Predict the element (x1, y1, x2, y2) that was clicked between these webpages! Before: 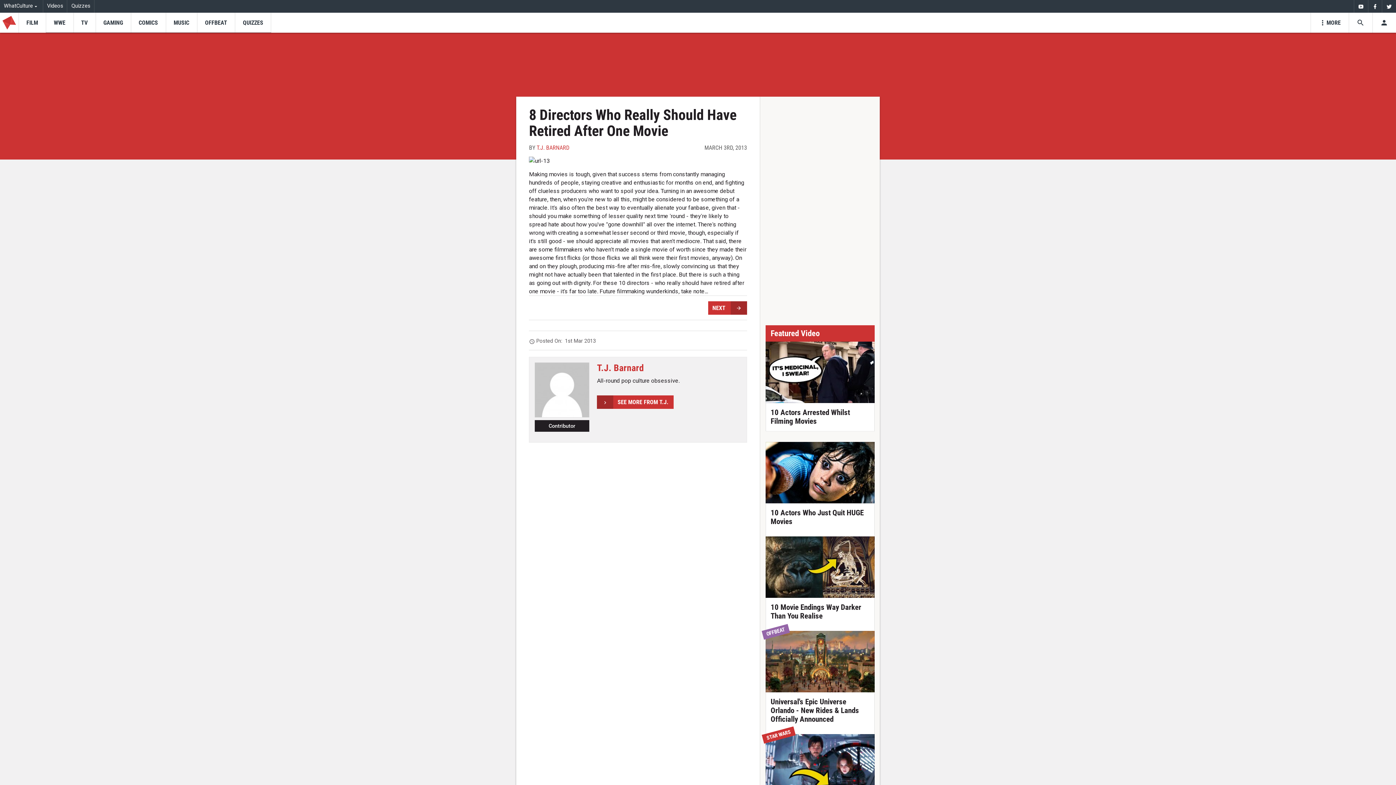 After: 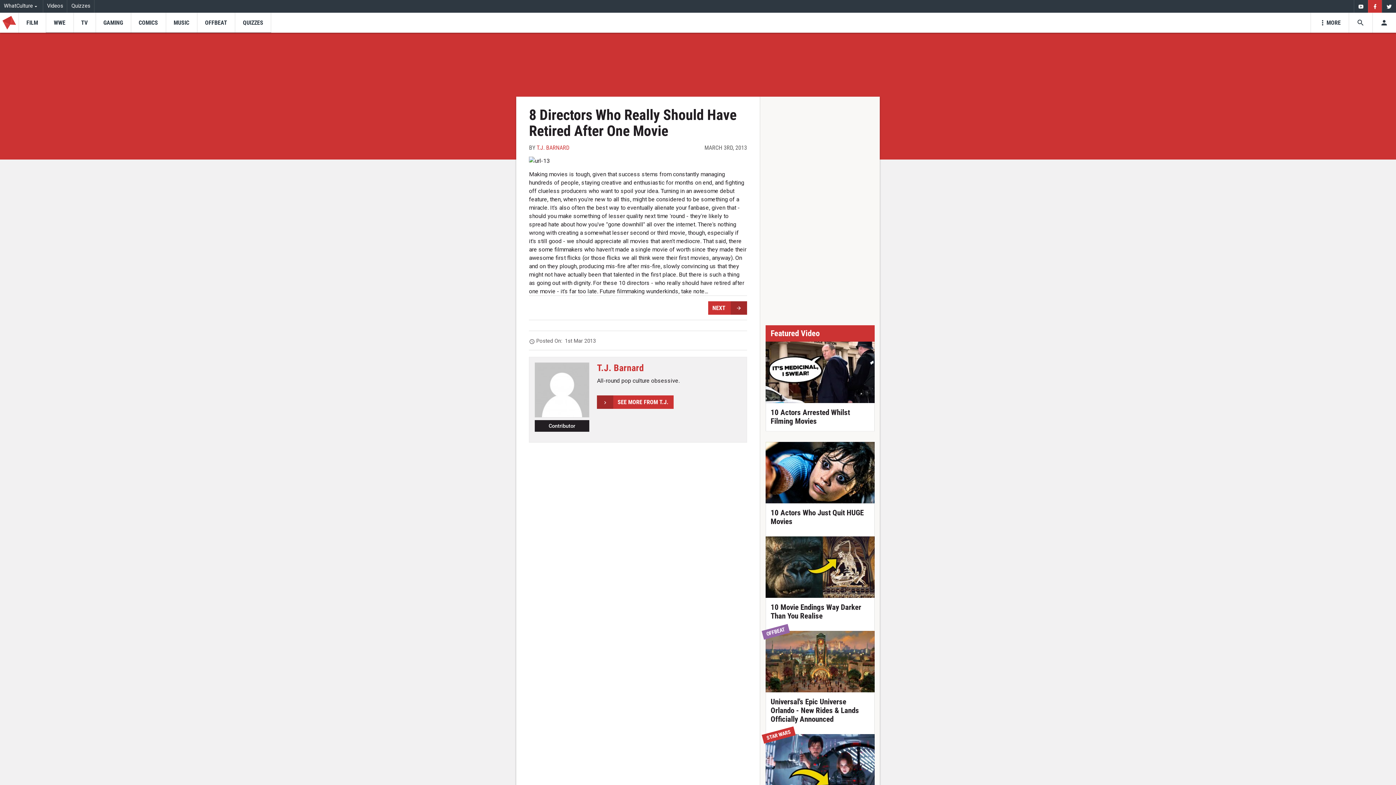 Action: label: Facebook bbox: (1368, 0, 1382, 12)